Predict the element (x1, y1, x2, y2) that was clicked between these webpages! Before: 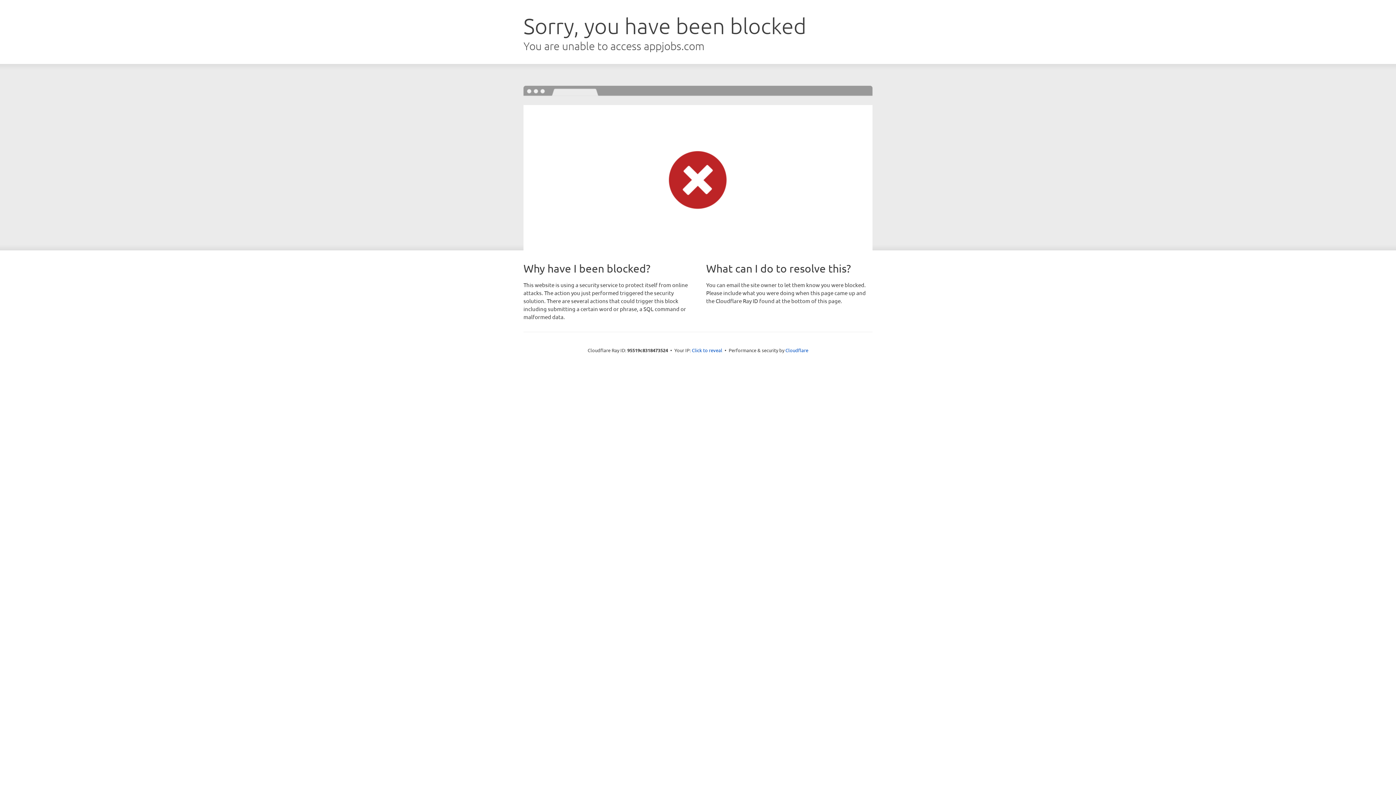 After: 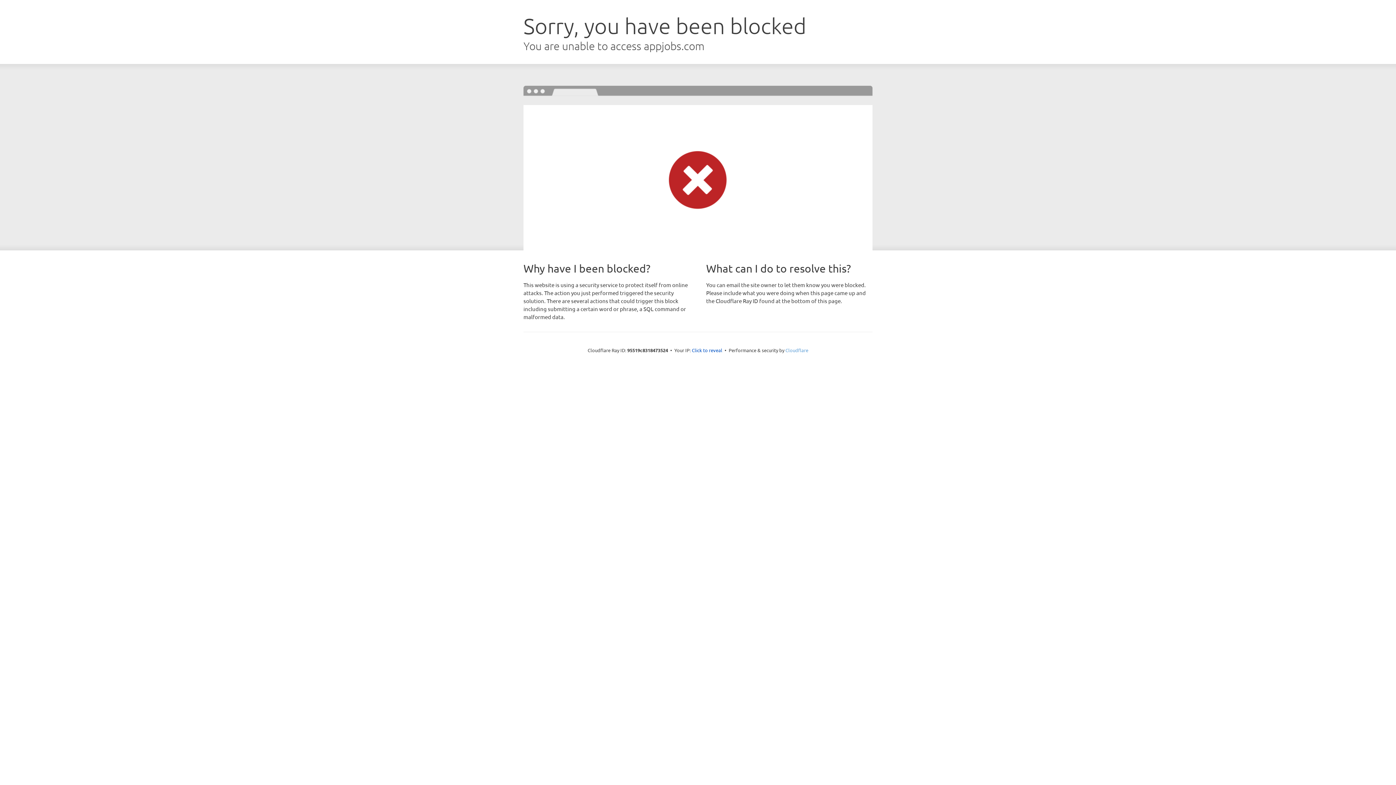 Action: label: Cloudflare bbox: (785, 347, 808, 353)